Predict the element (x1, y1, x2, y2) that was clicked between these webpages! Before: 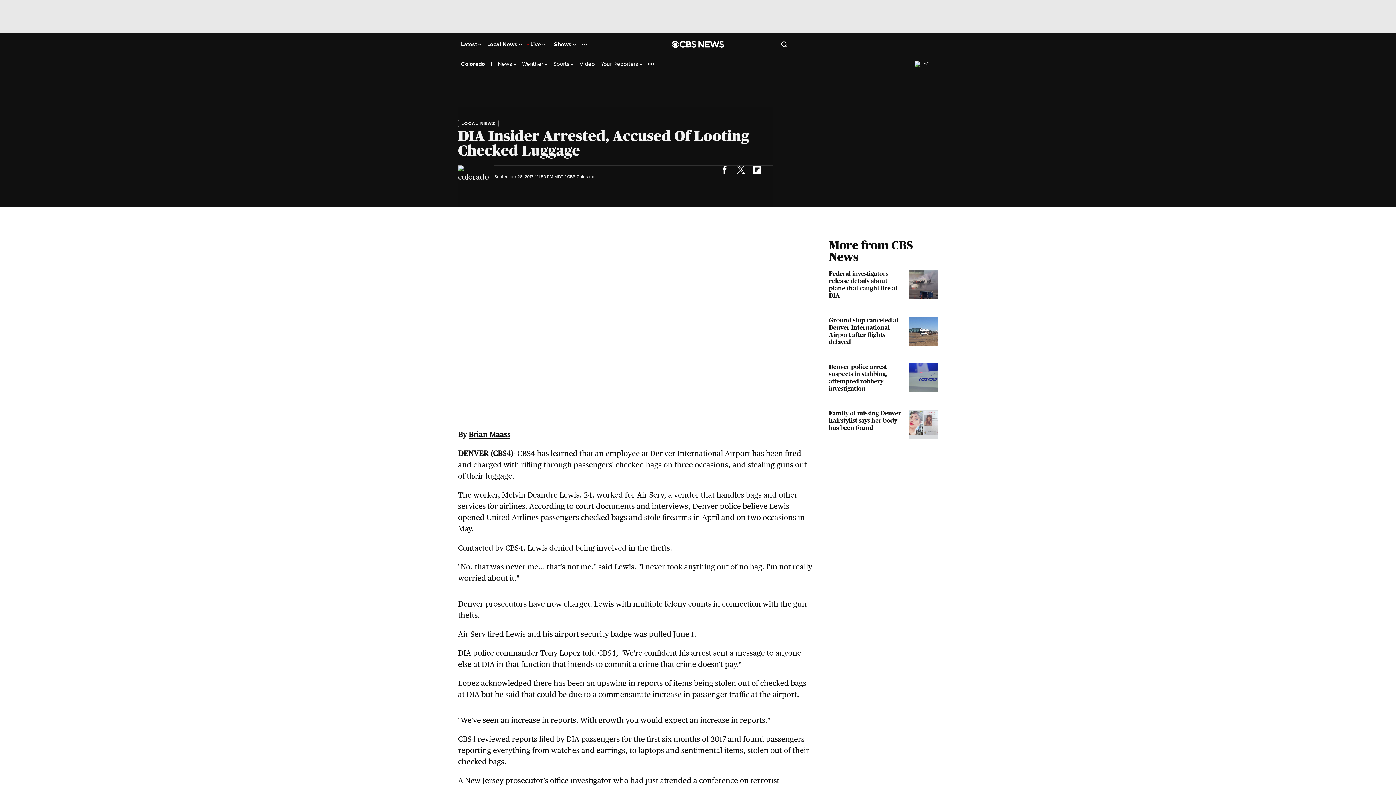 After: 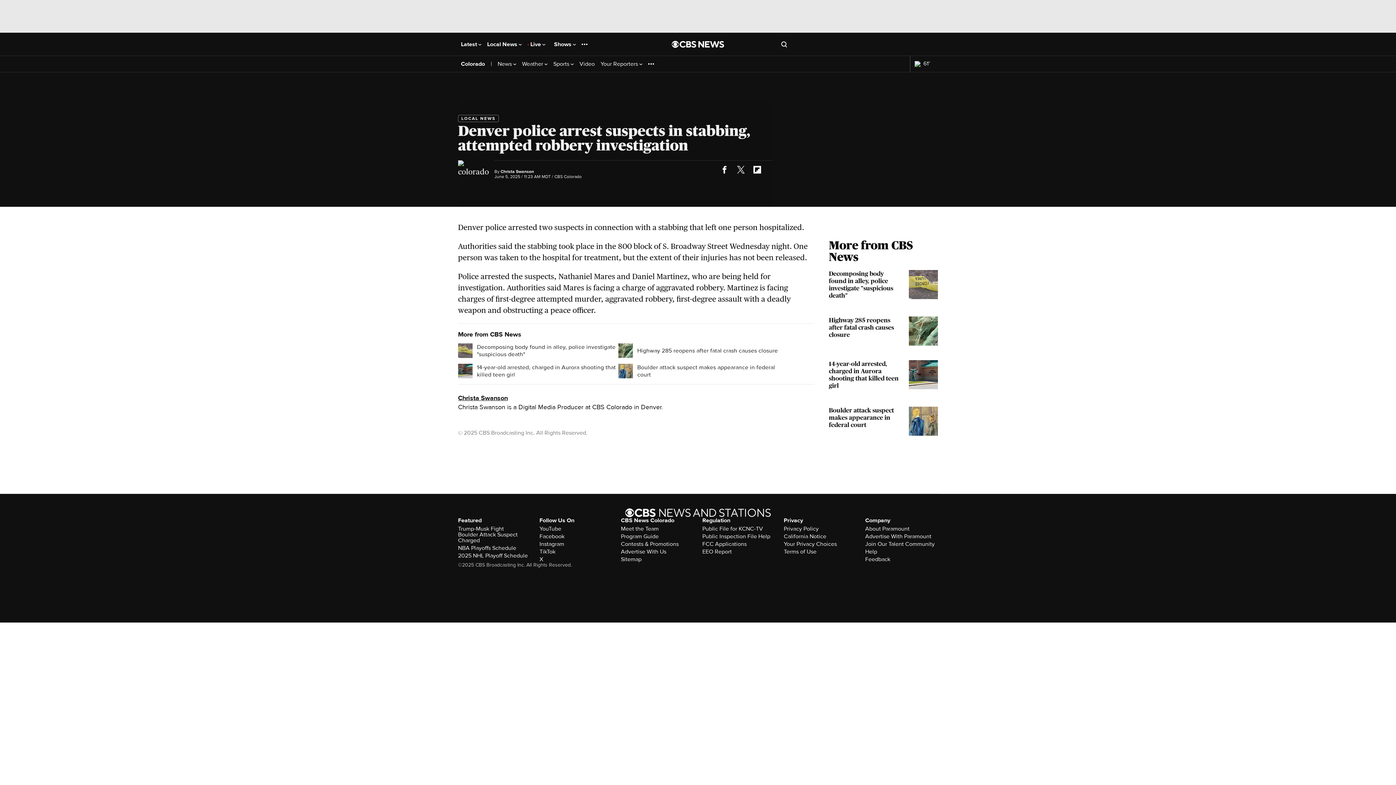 Action: label: Denver police arrest suspects in stabbing, attempted robbery investigation bbox: (829, 363, 938, 395)